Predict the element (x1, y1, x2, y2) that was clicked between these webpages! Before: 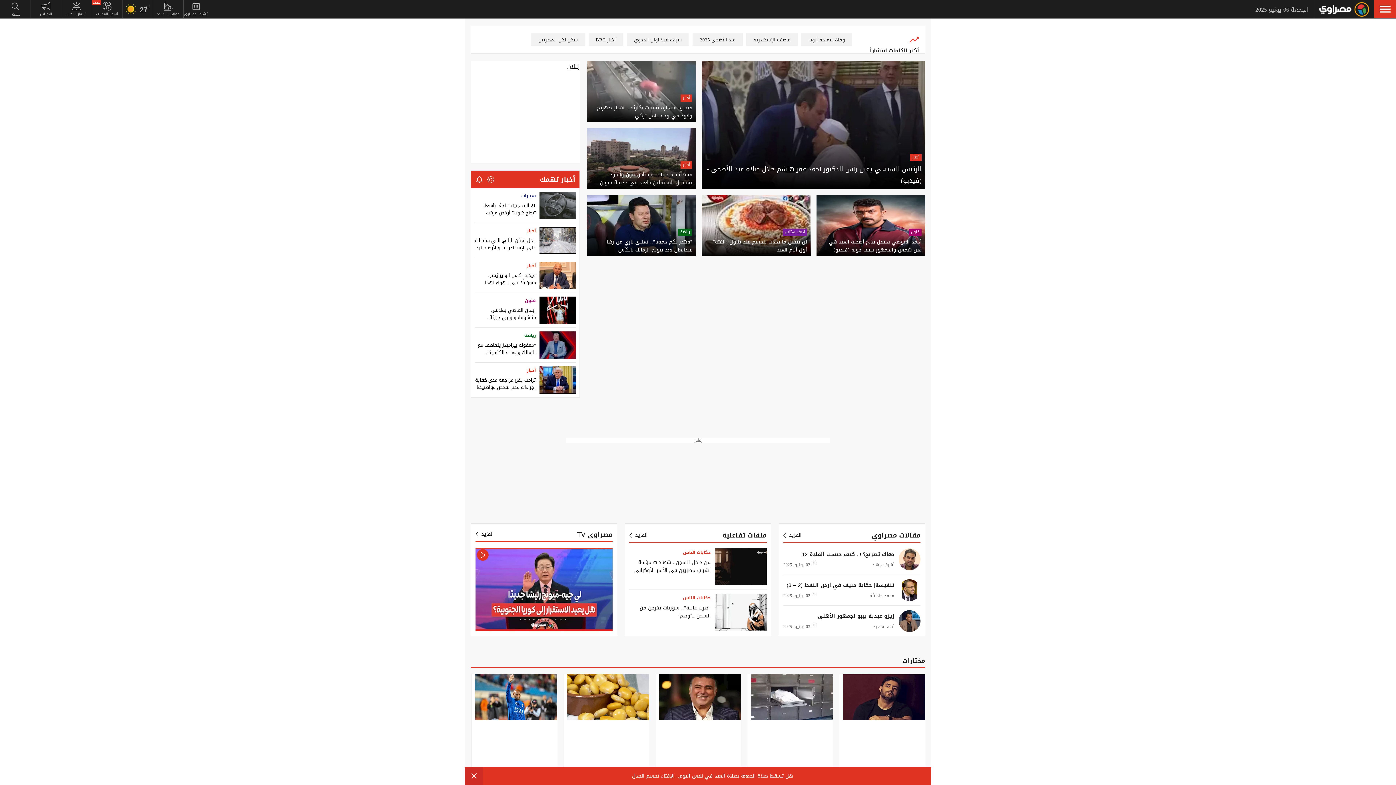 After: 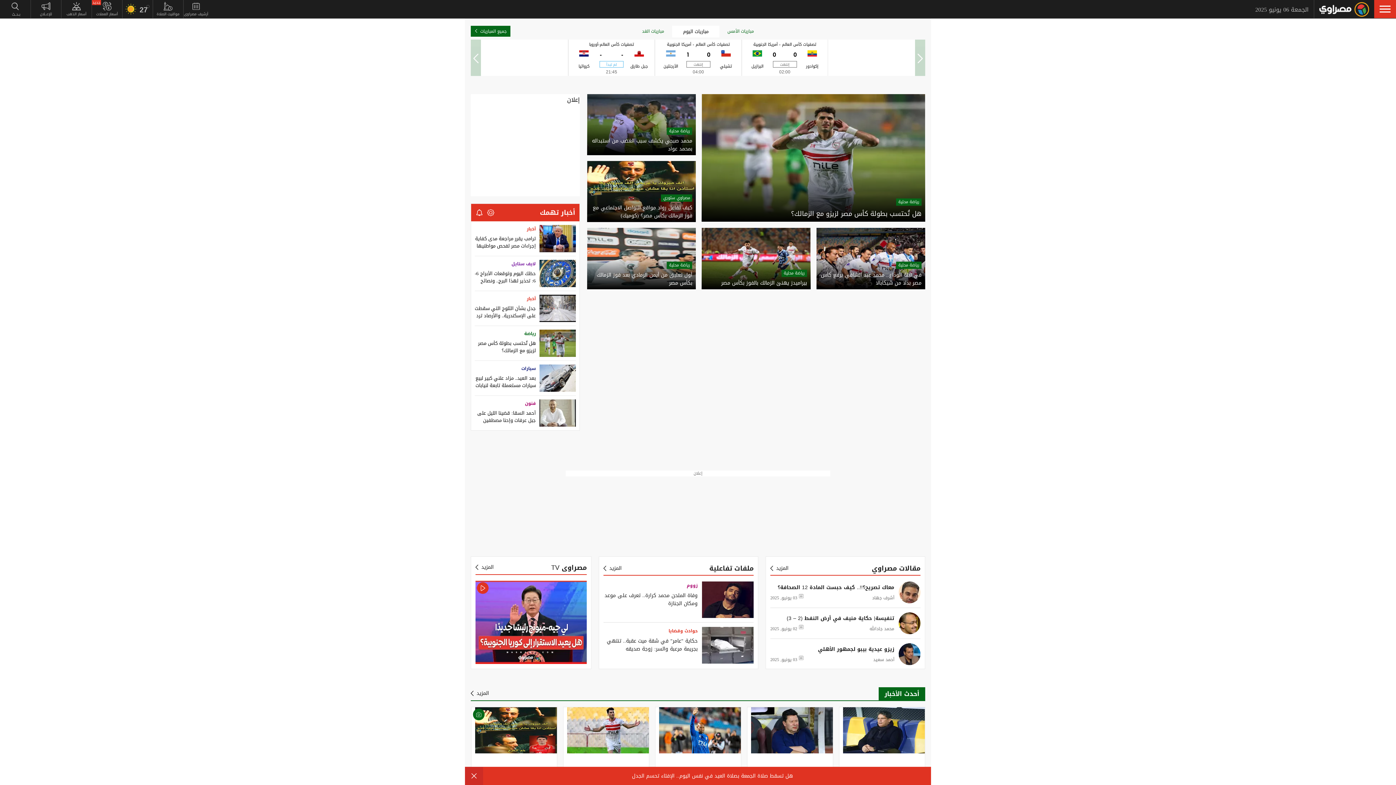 Action: bbox: (678, 228, 692, 235) label: رياضة